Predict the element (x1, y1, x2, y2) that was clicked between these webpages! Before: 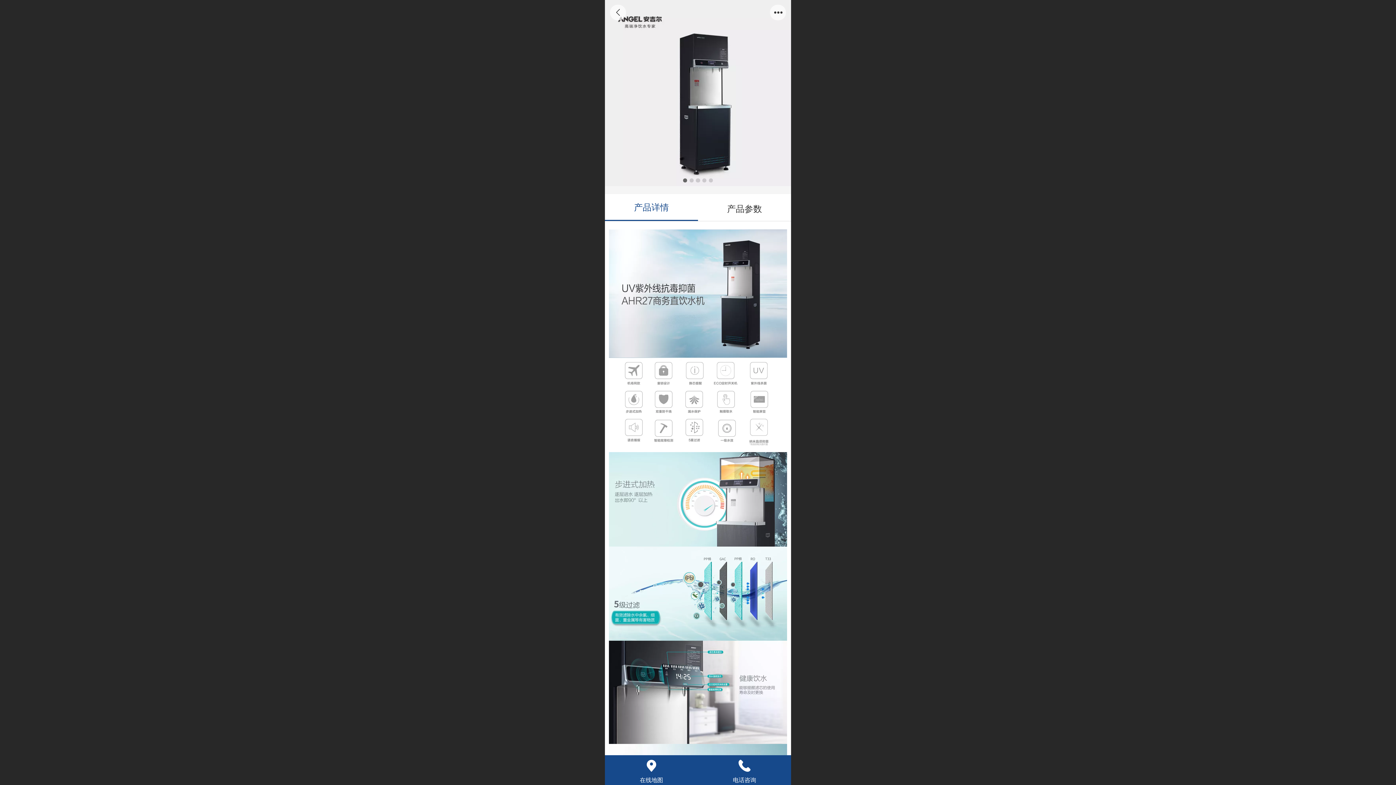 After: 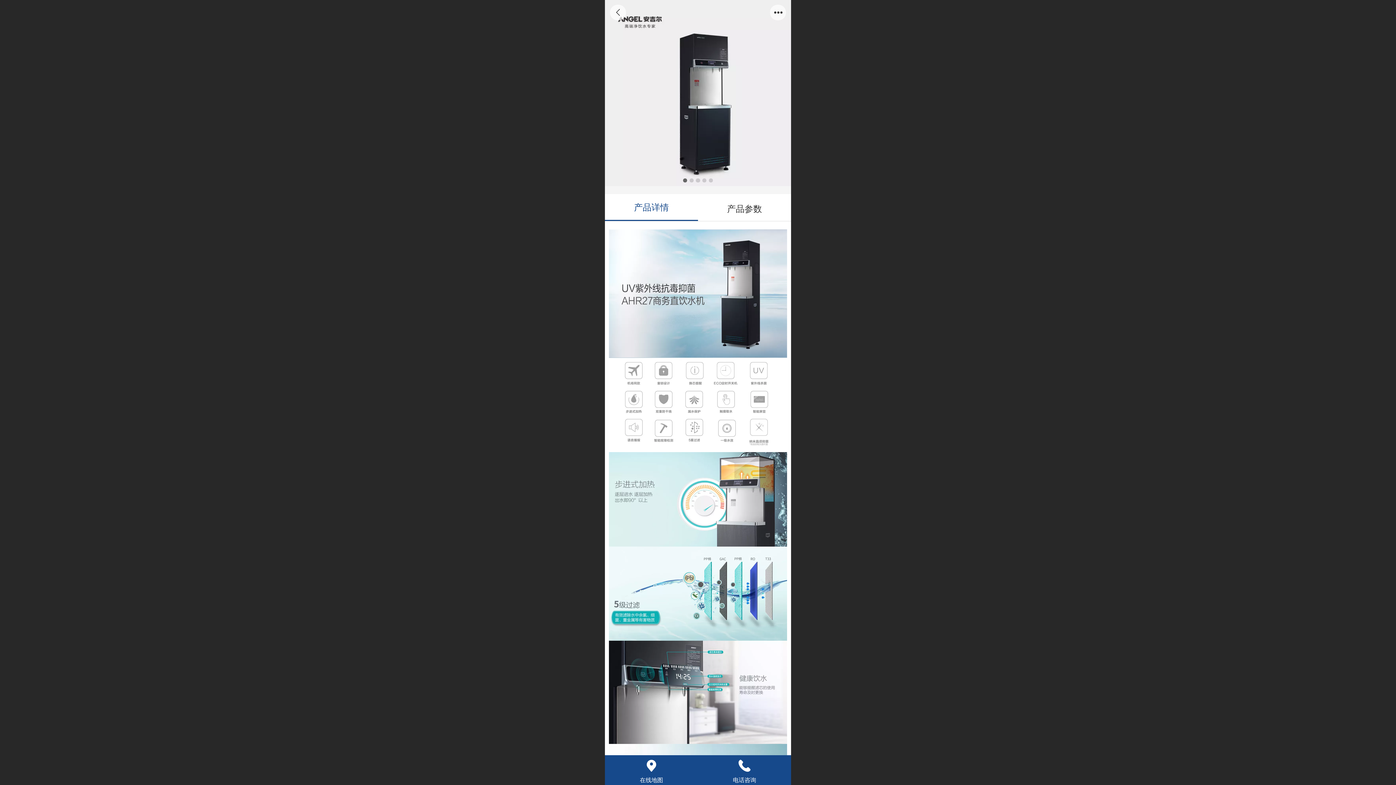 Action: label: 电话咨询 bbox: (698, 757, 791, 774)